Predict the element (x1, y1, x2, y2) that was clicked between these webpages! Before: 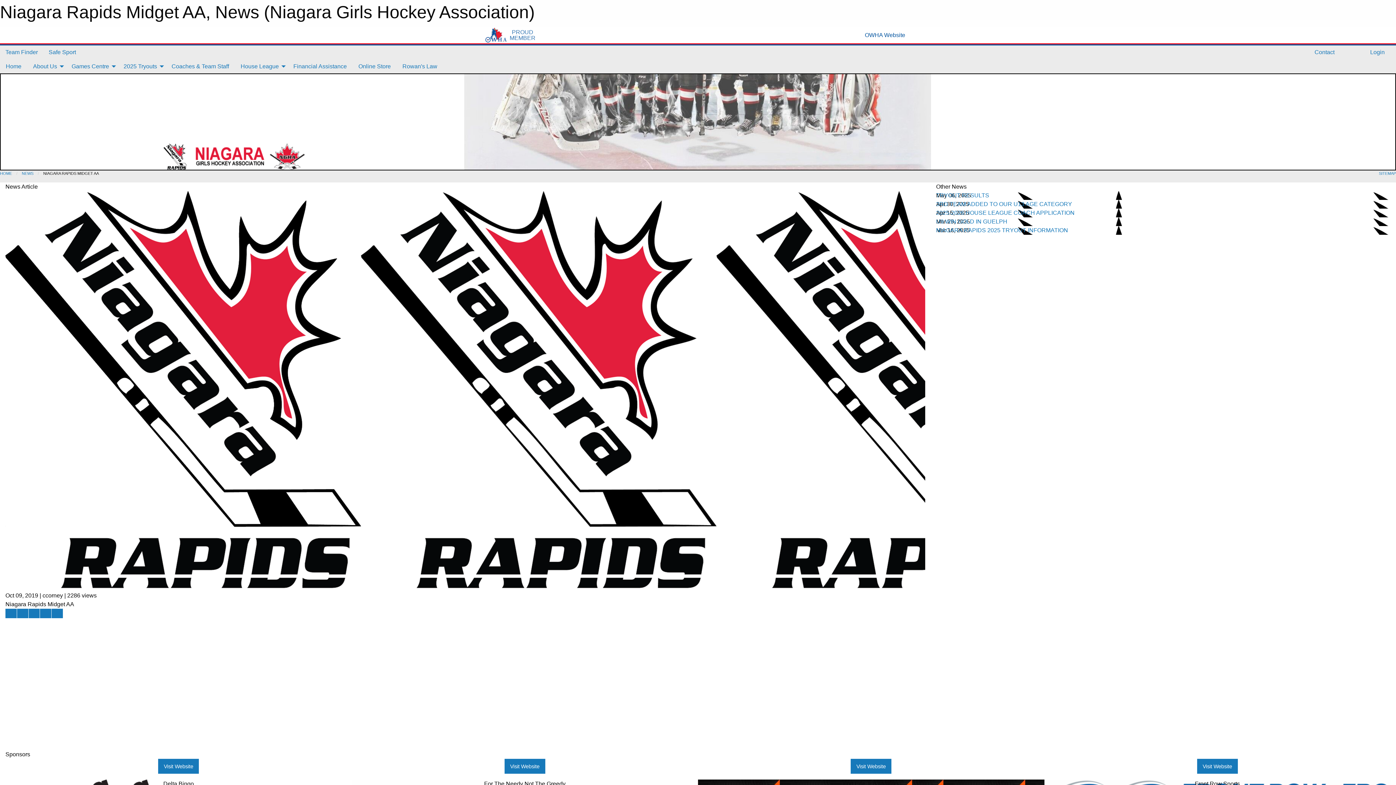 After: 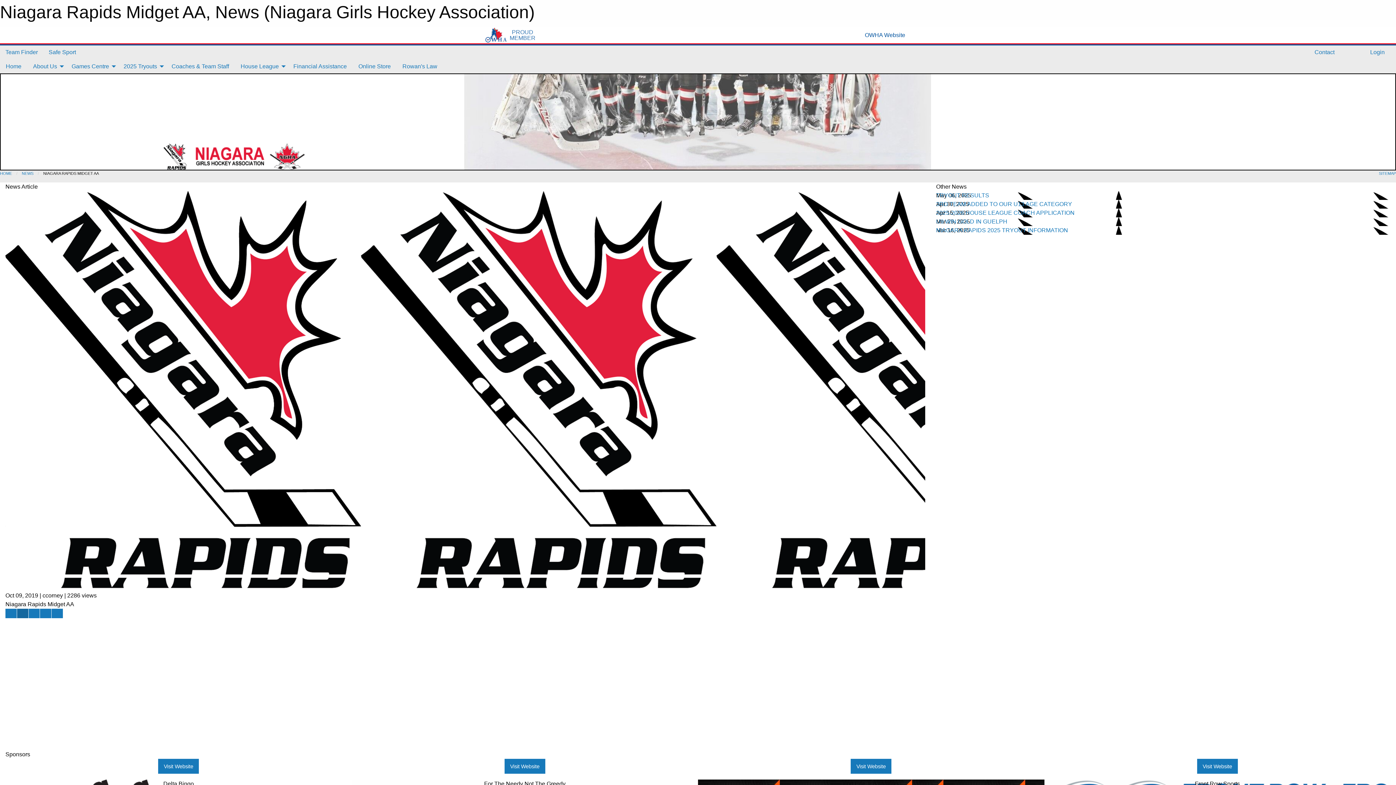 Action: label: Share story on Facebook bbox: (17, 609, 28, 618)